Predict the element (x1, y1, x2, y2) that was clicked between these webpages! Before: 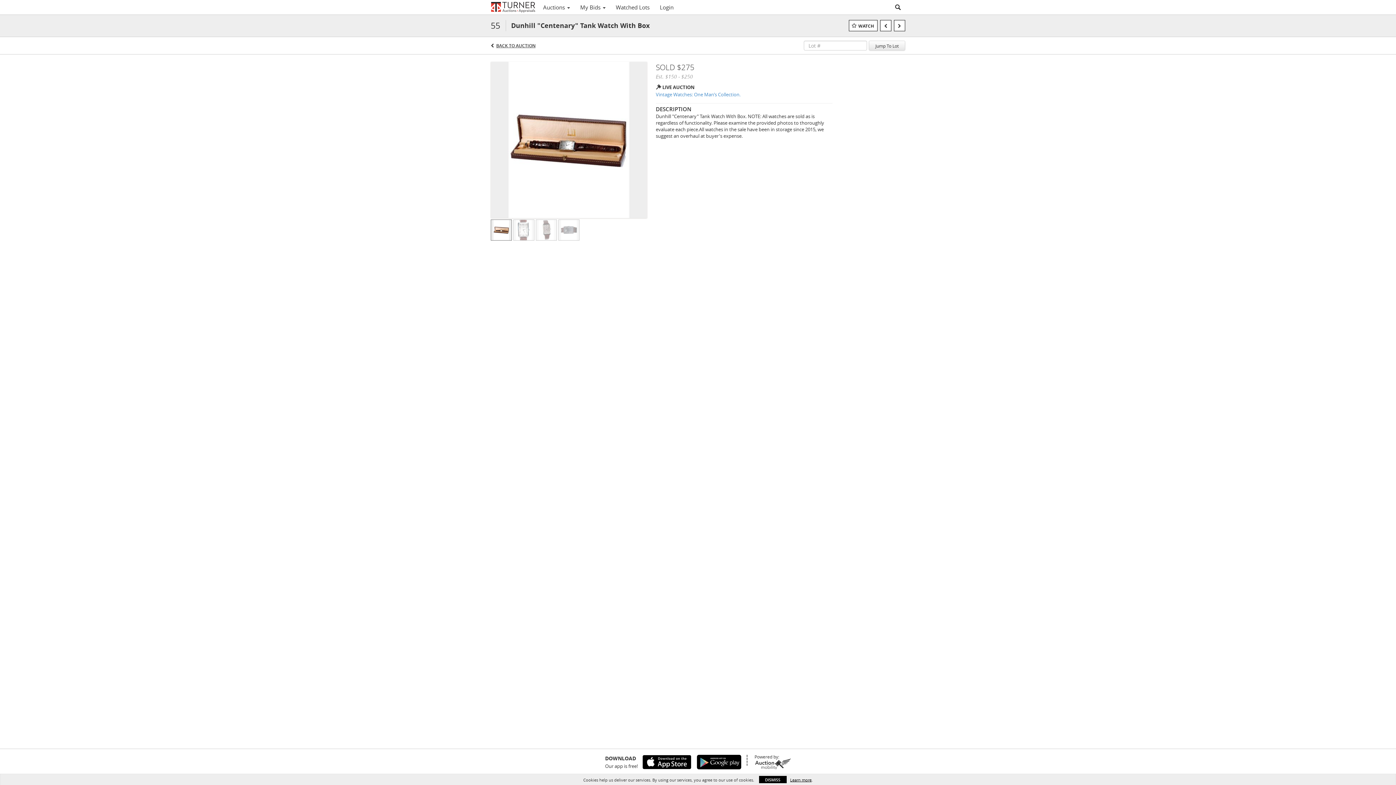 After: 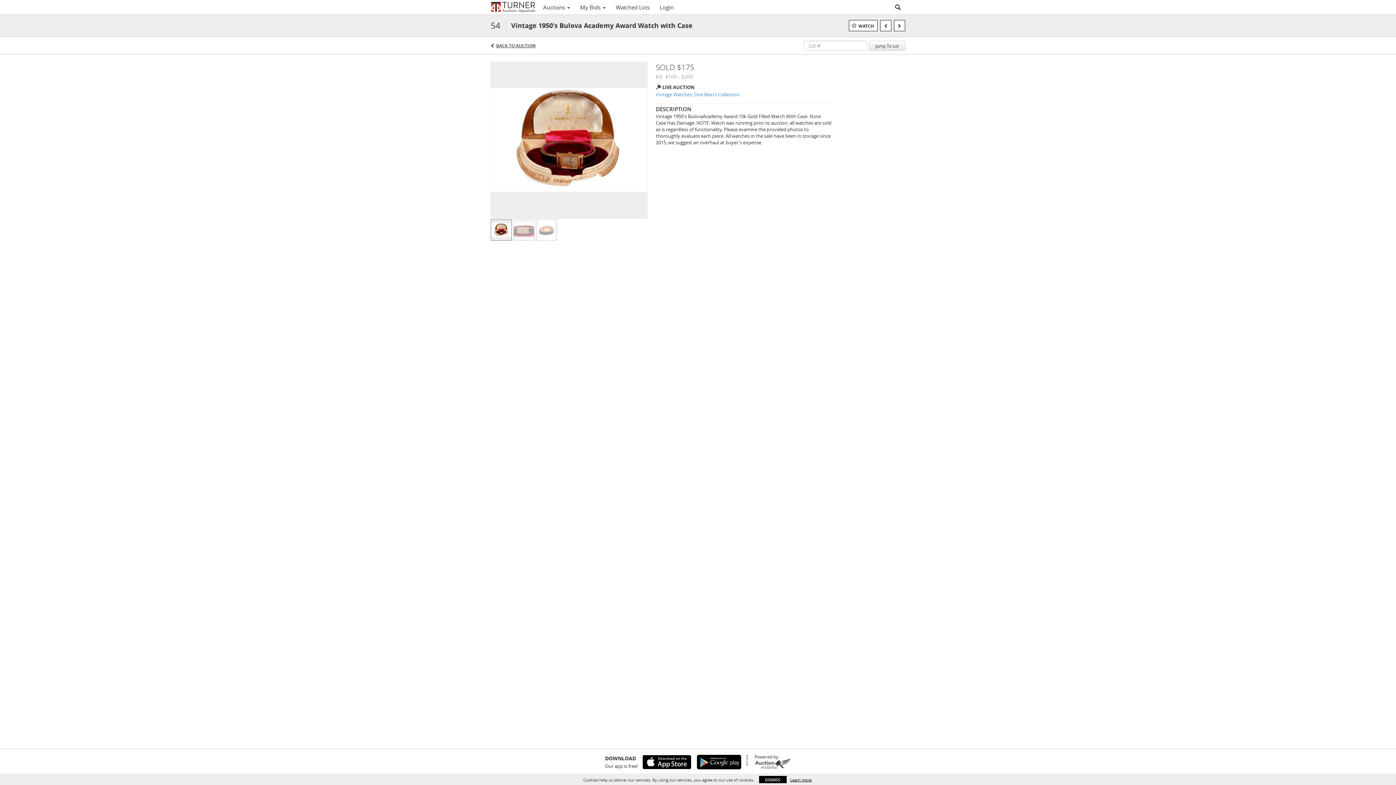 Action: bbox: (880, 20, 891, 31)